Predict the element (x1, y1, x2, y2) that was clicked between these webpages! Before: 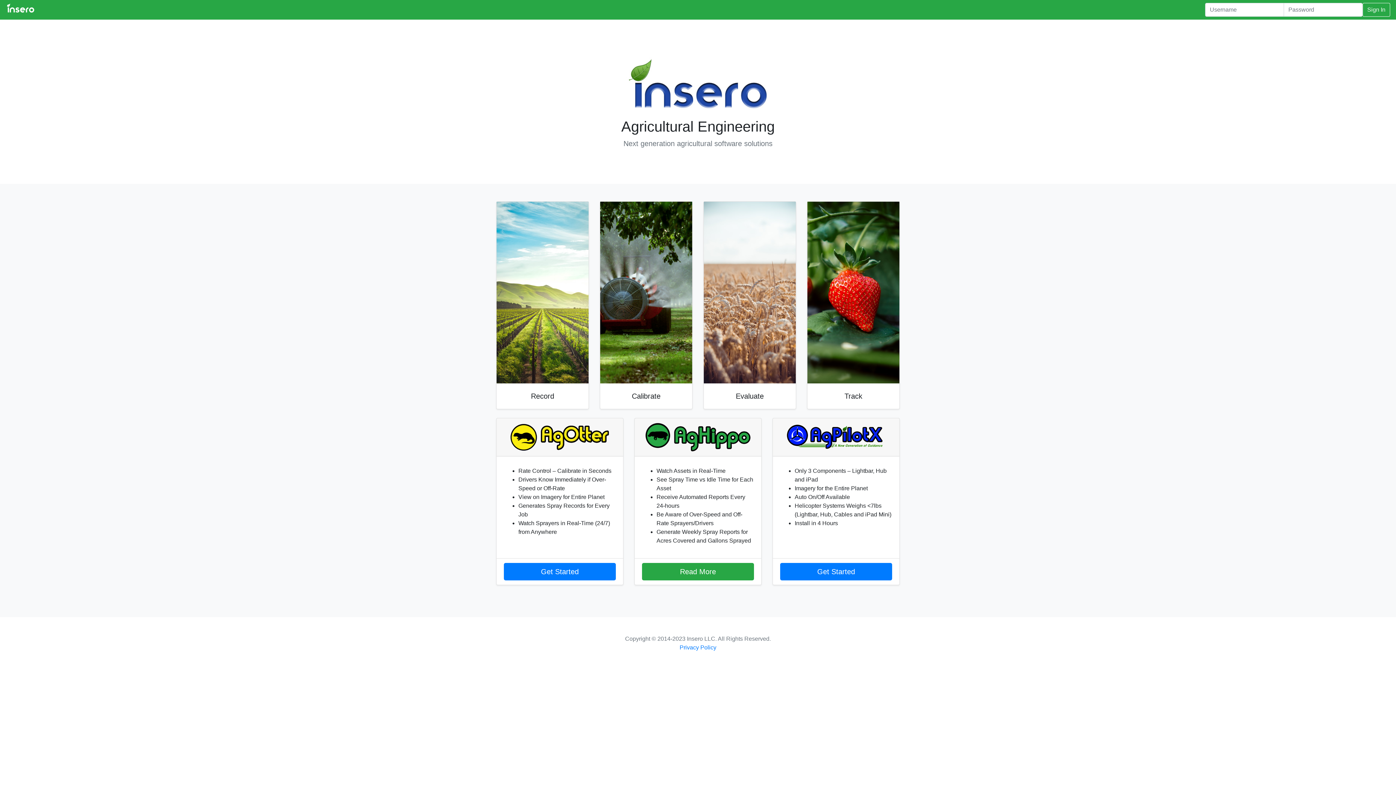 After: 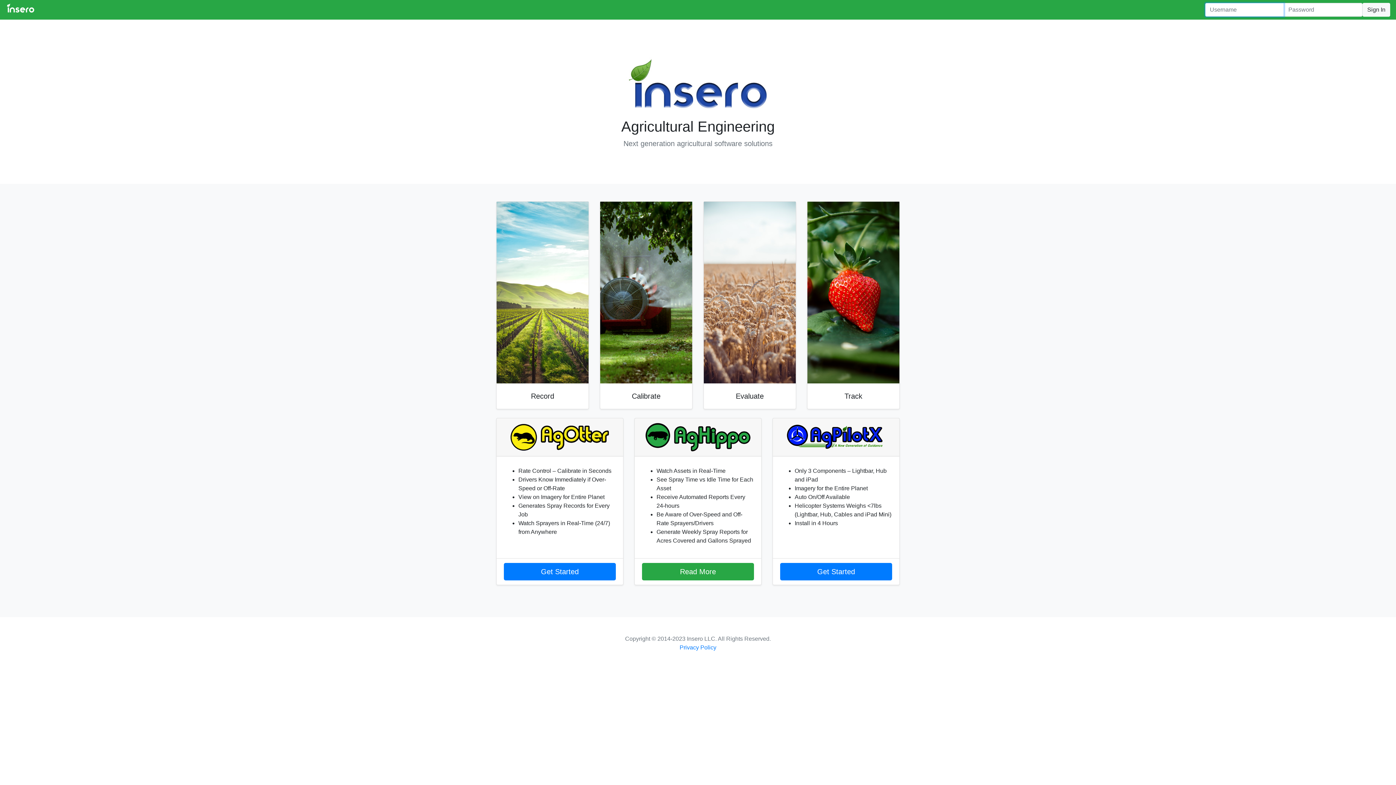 Action: label: Sign In bbox: (1362, 2, 1390, 16)